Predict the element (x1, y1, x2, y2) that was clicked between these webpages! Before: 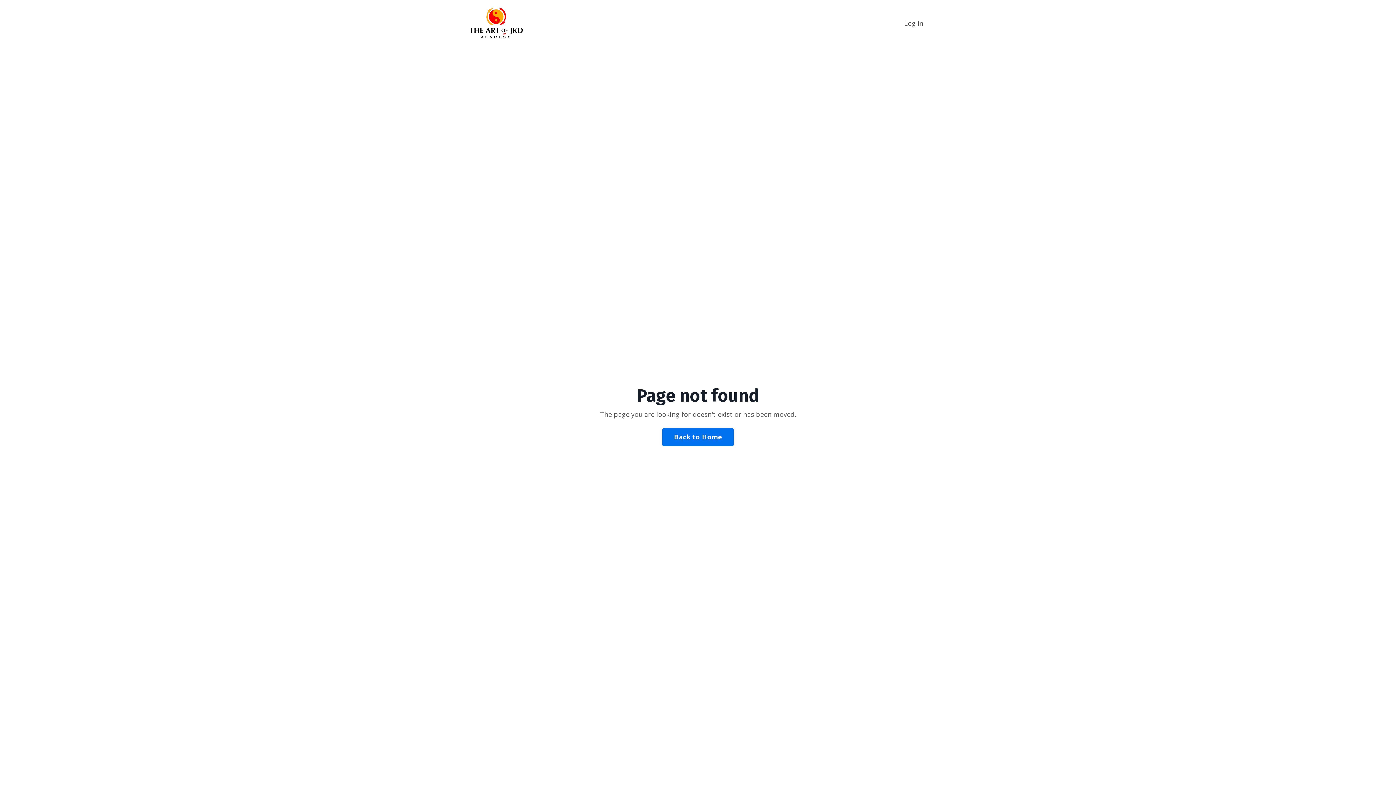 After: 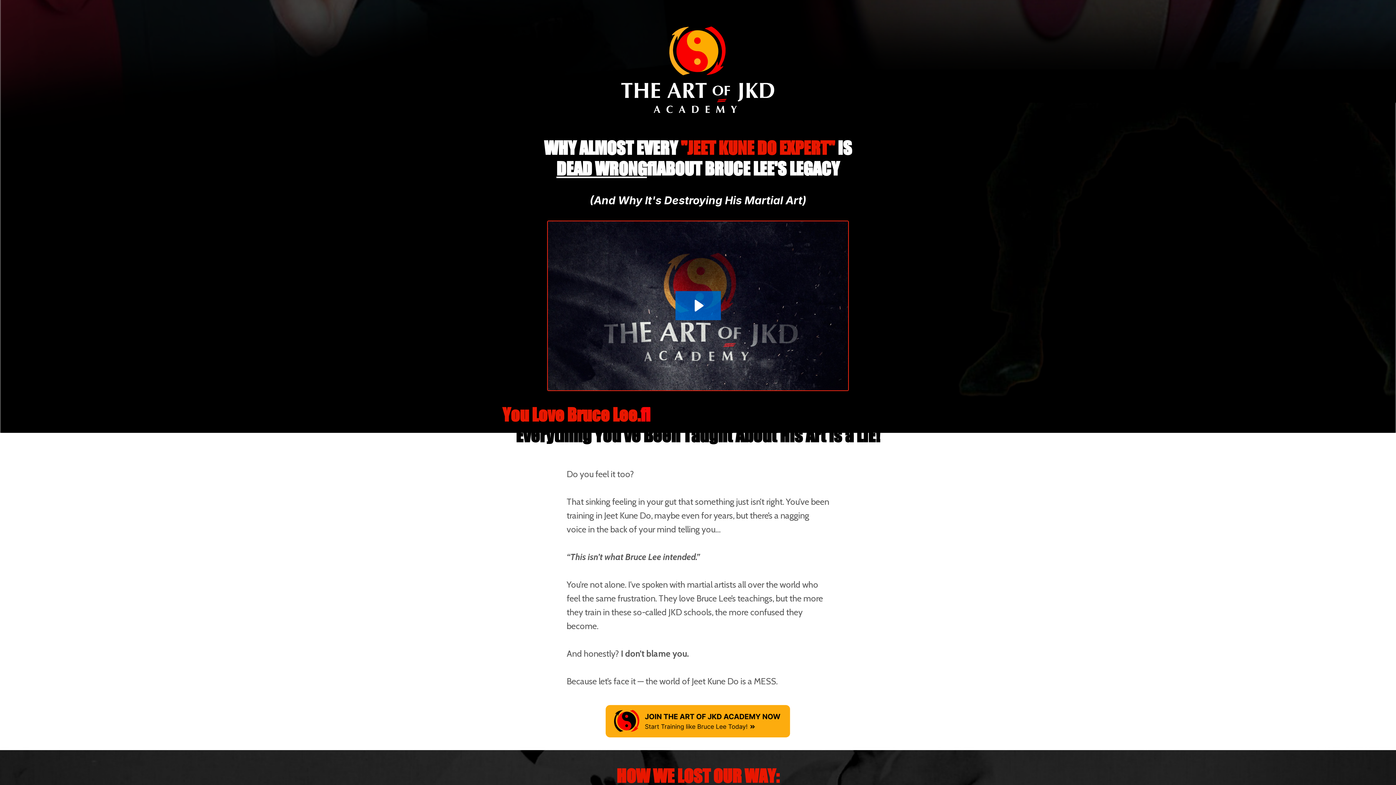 Action: label: Back to Home bbox: (662, 428, 733, 446)